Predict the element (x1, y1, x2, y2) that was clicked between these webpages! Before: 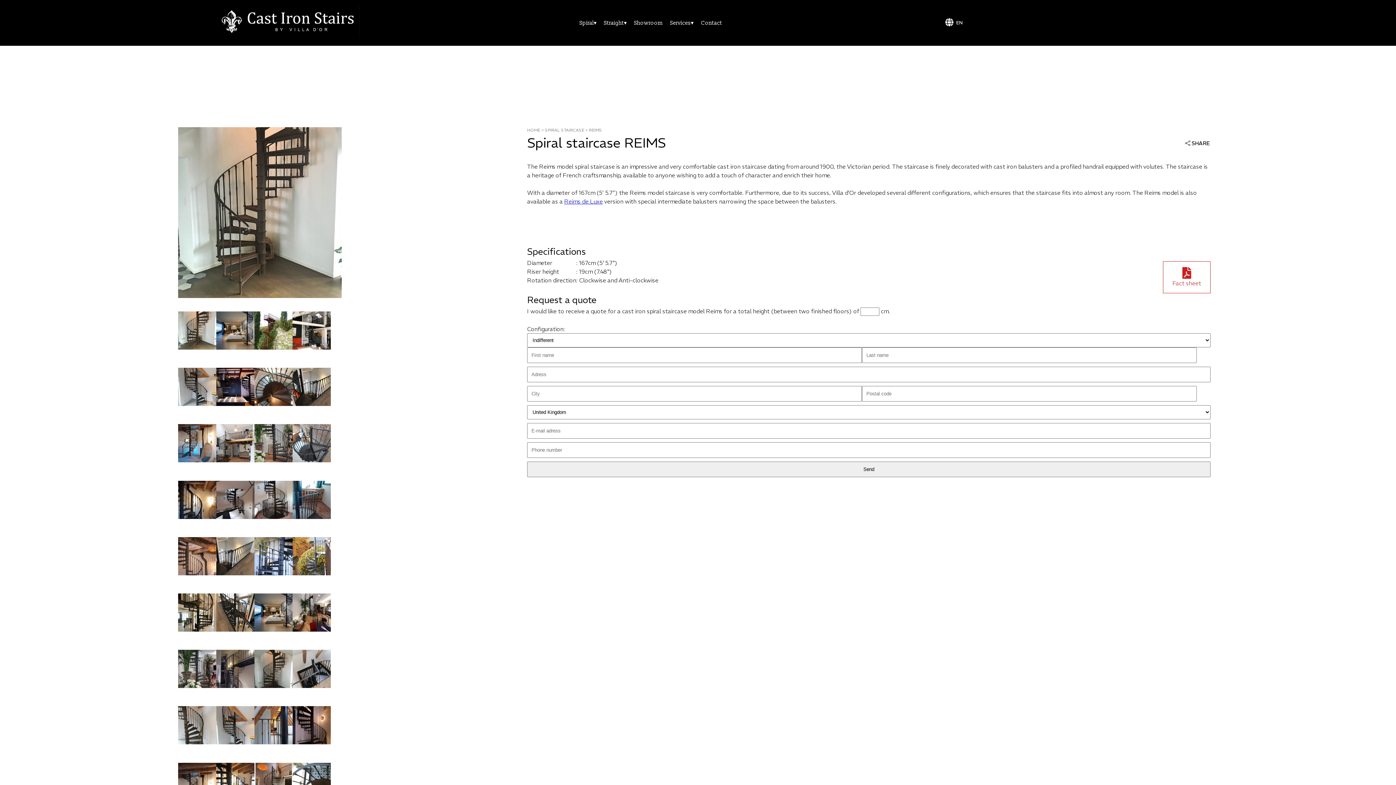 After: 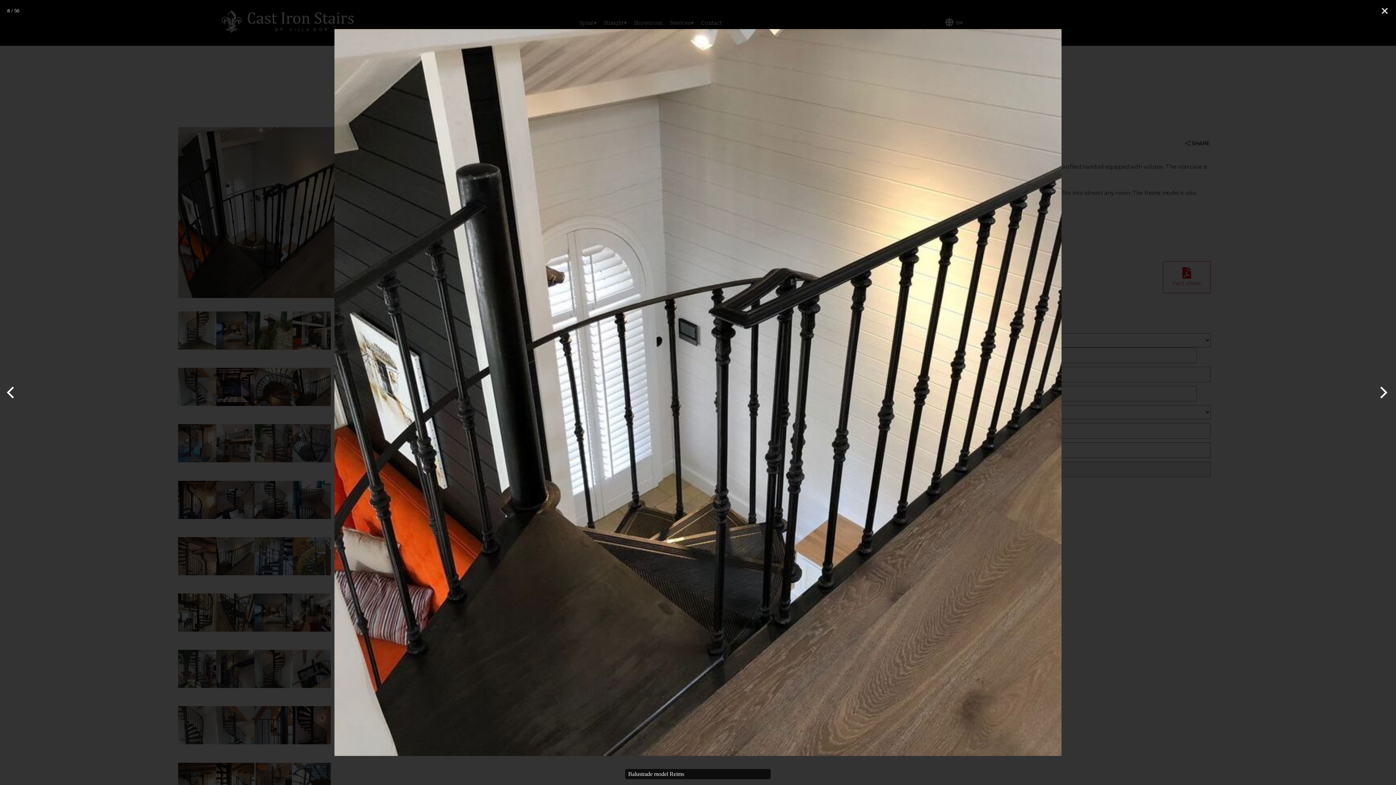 Action: bbox: (292, 401, 330, 407)